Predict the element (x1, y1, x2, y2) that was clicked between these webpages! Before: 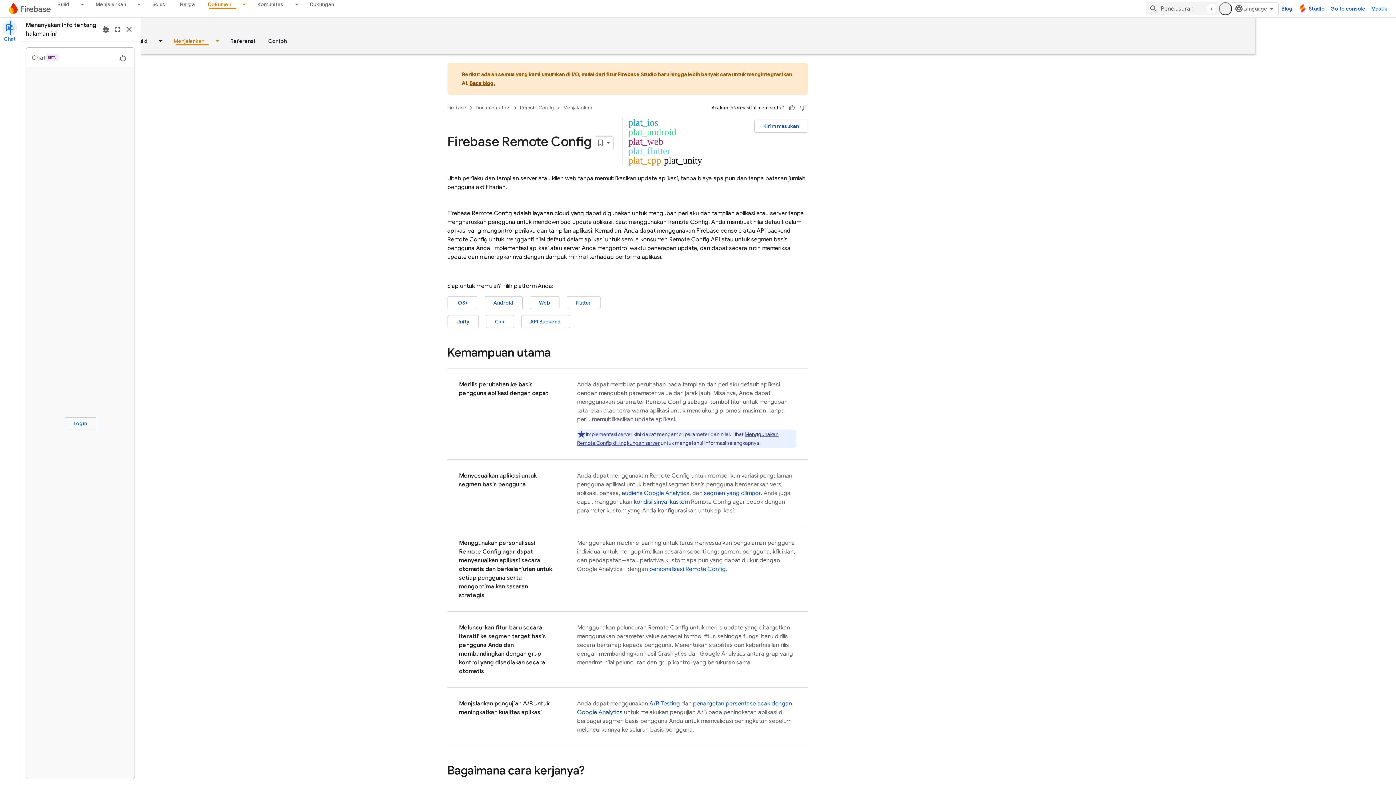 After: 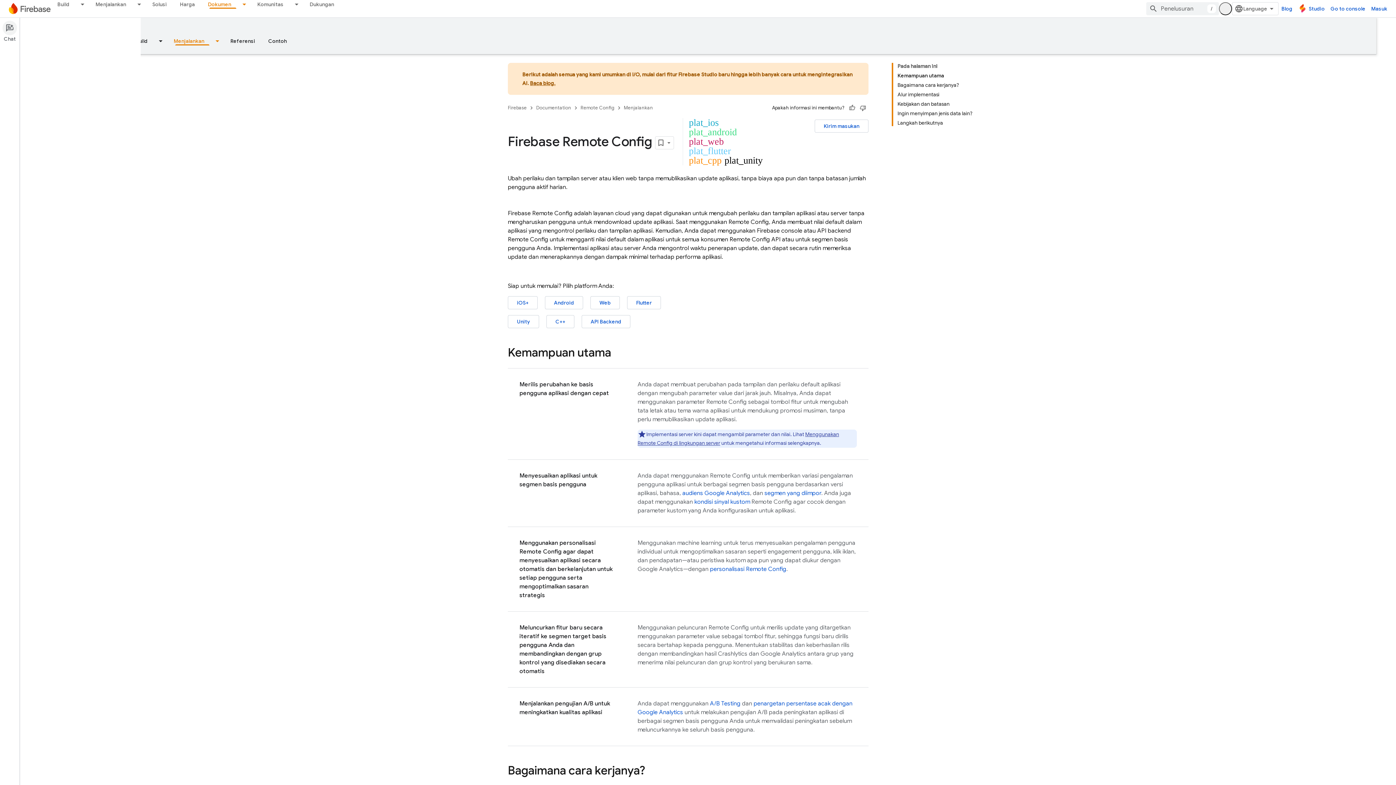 Action: label: Chat bbox: (0, 20, 19, 42)